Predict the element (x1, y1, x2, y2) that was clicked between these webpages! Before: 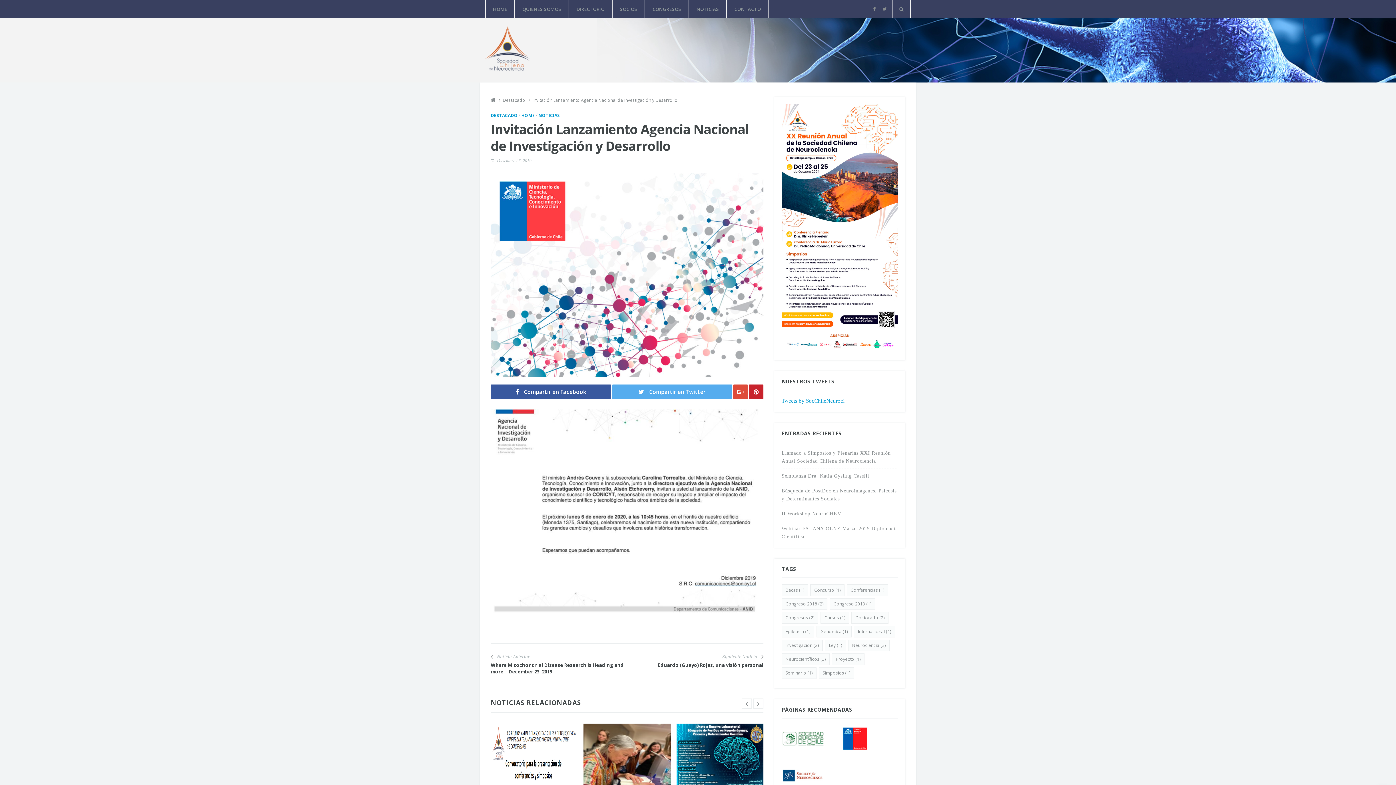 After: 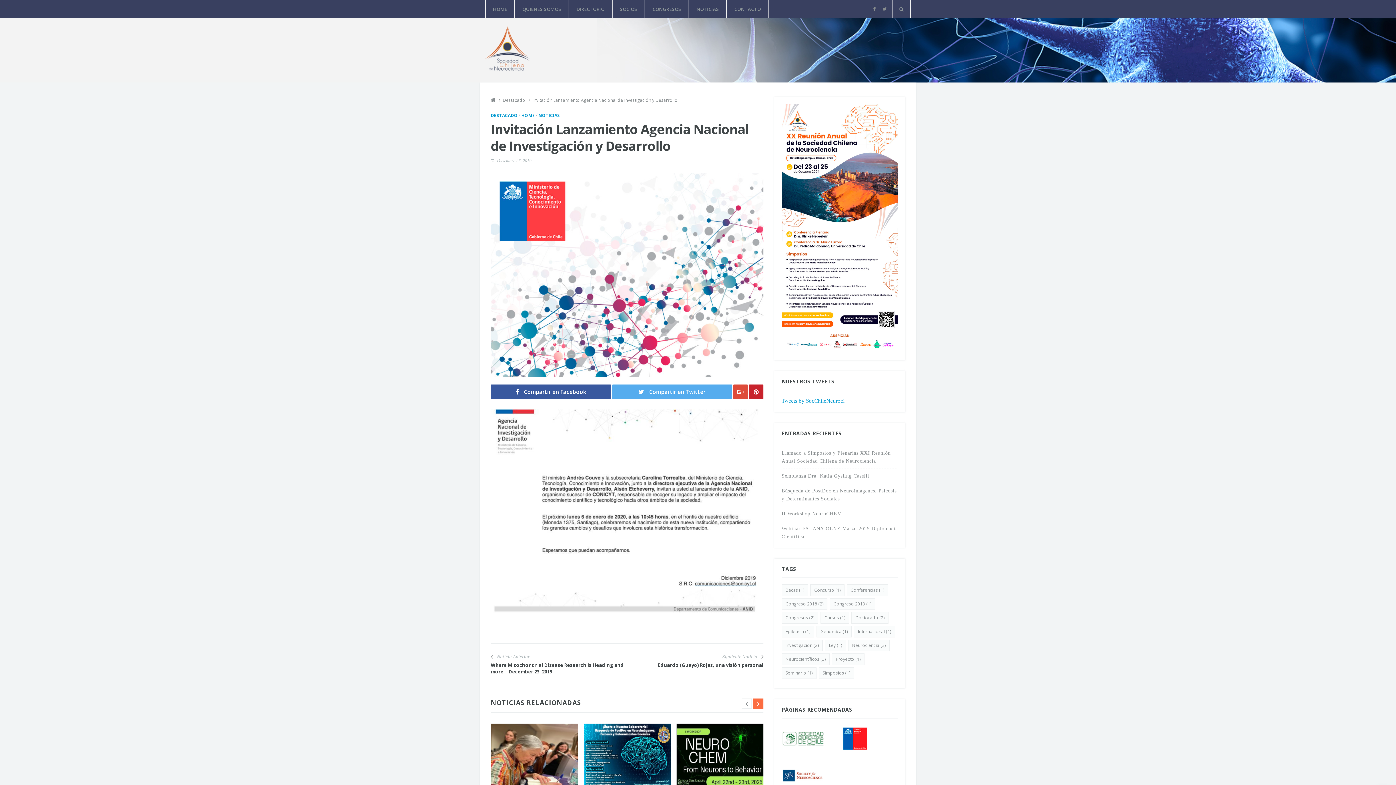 Action: label: next slide bbox: (753, 699, 763, 709)